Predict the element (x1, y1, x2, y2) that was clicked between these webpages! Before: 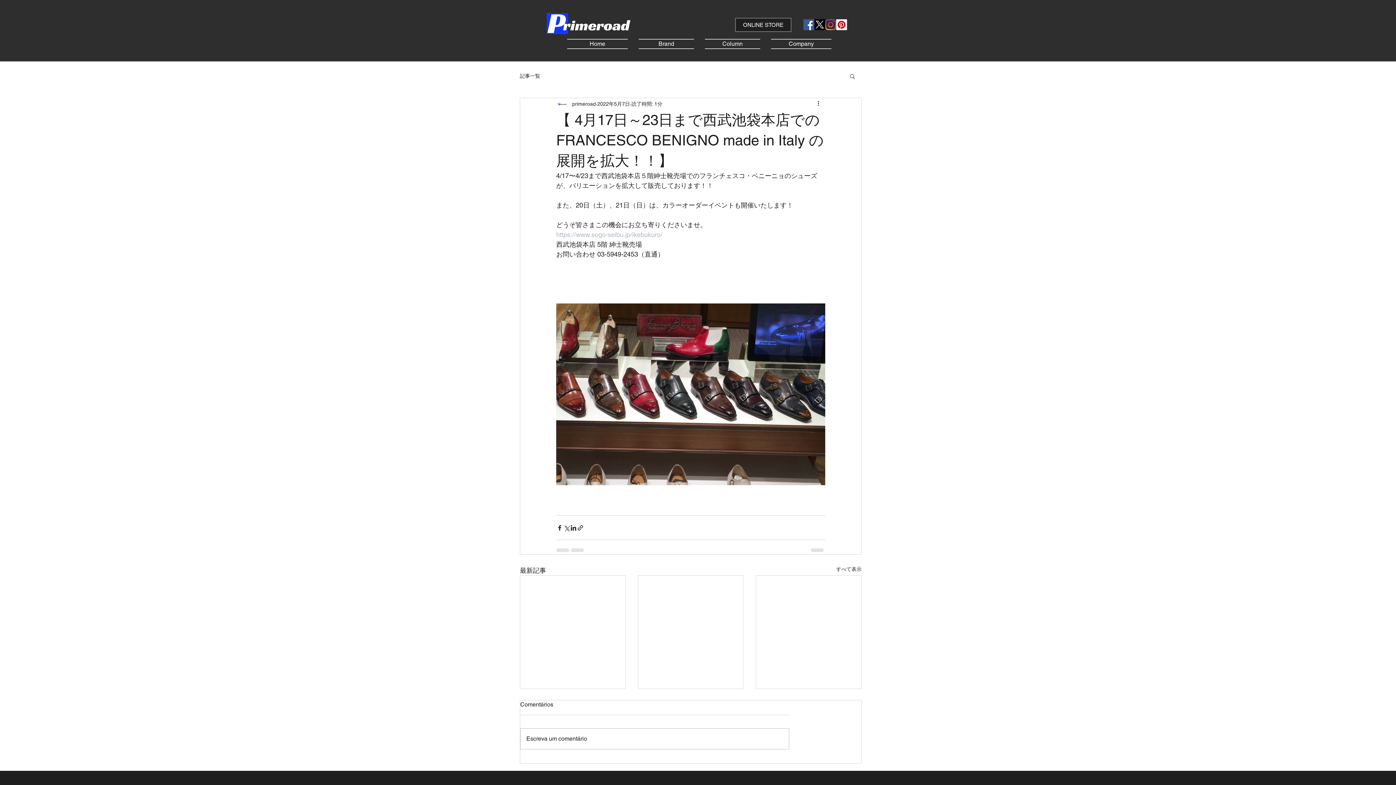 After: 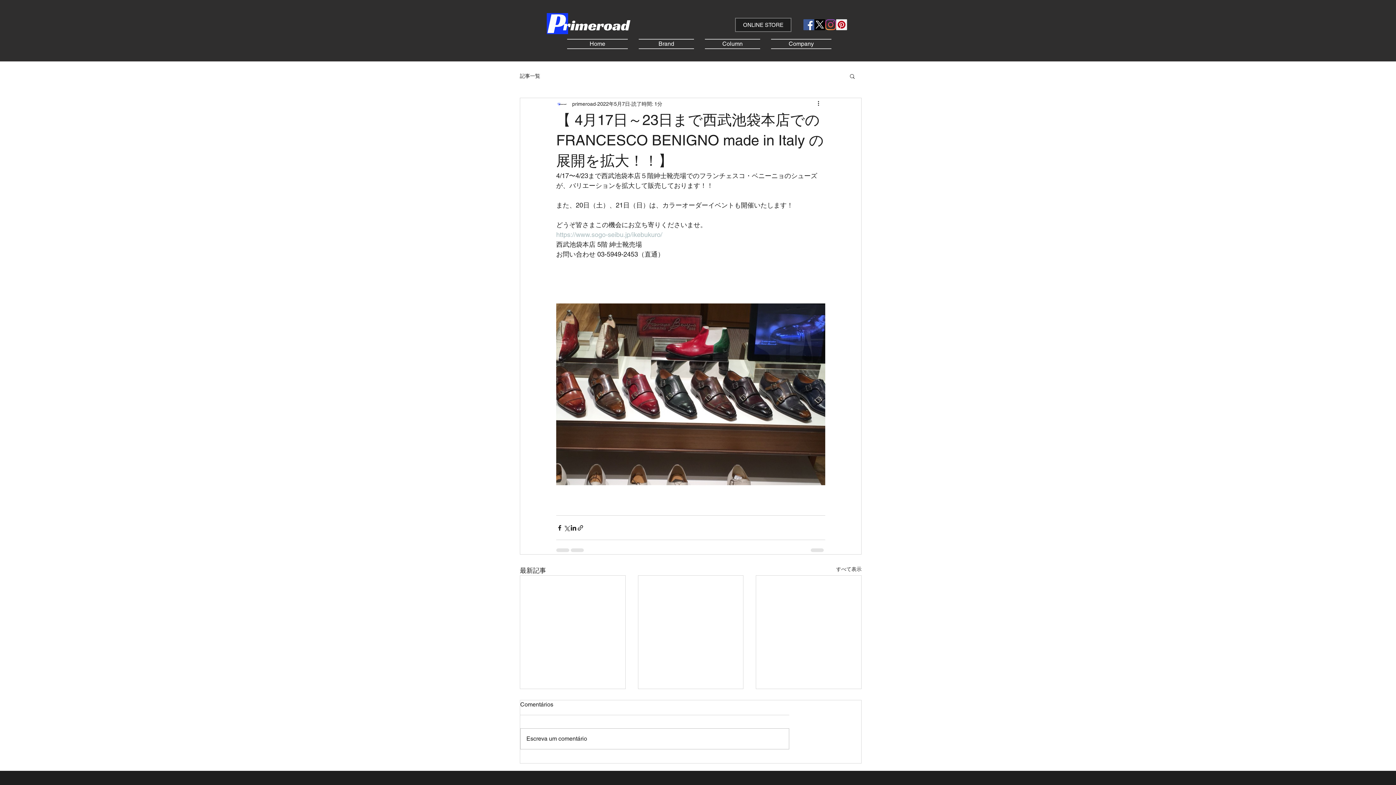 Action: bbox: (814, 19, 825, 30) label: X